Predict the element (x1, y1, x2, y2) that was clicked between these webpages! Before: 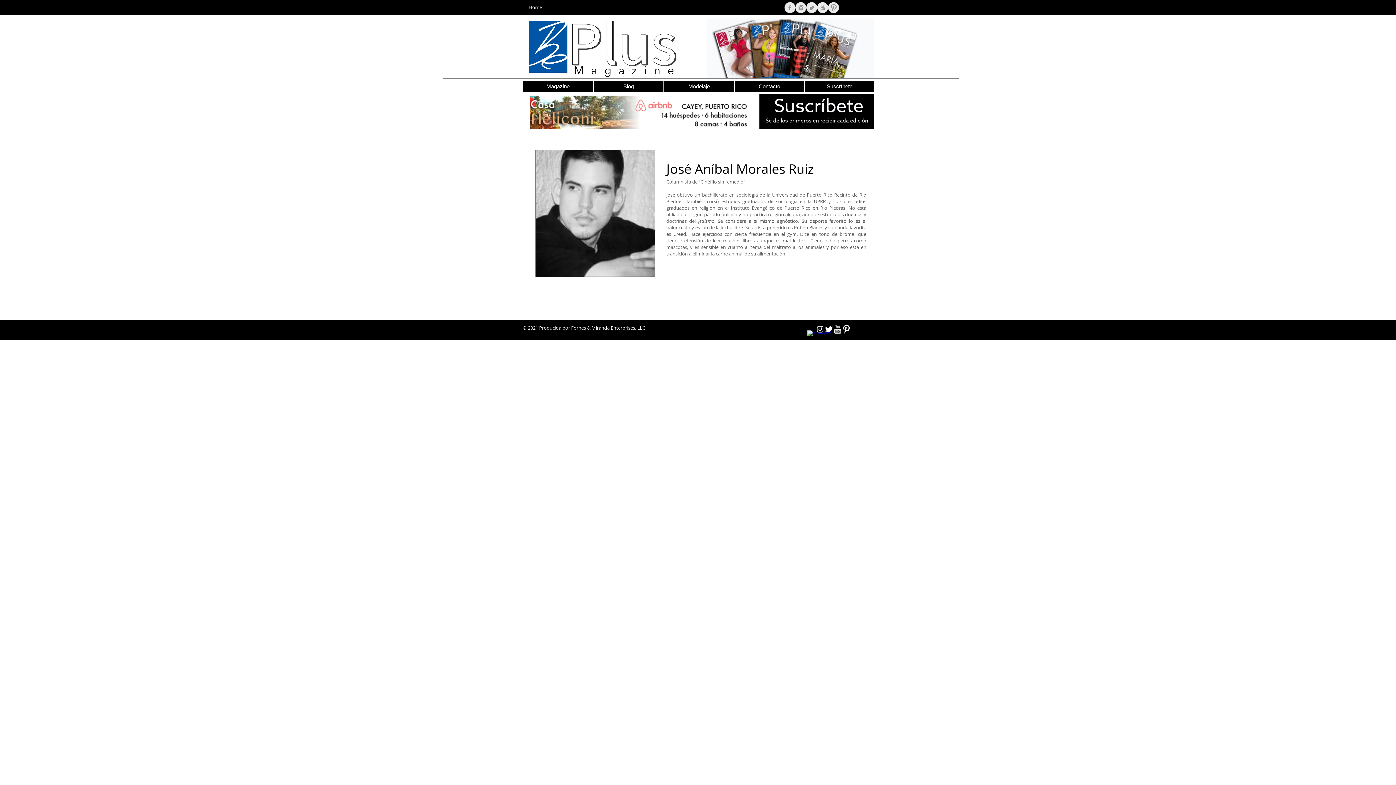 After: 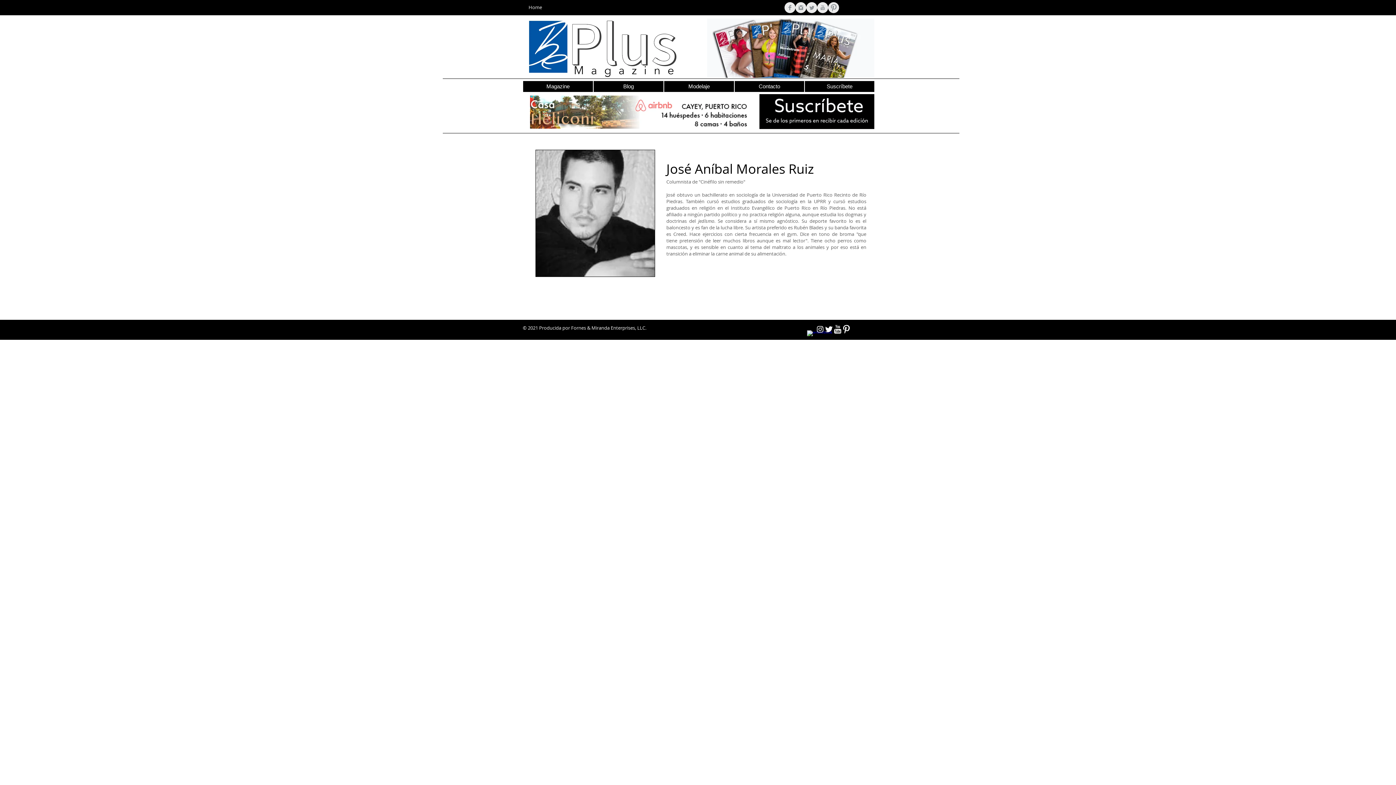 Action: label: Pinterest Clean Gris bbox: (828, 2, 839, 13)